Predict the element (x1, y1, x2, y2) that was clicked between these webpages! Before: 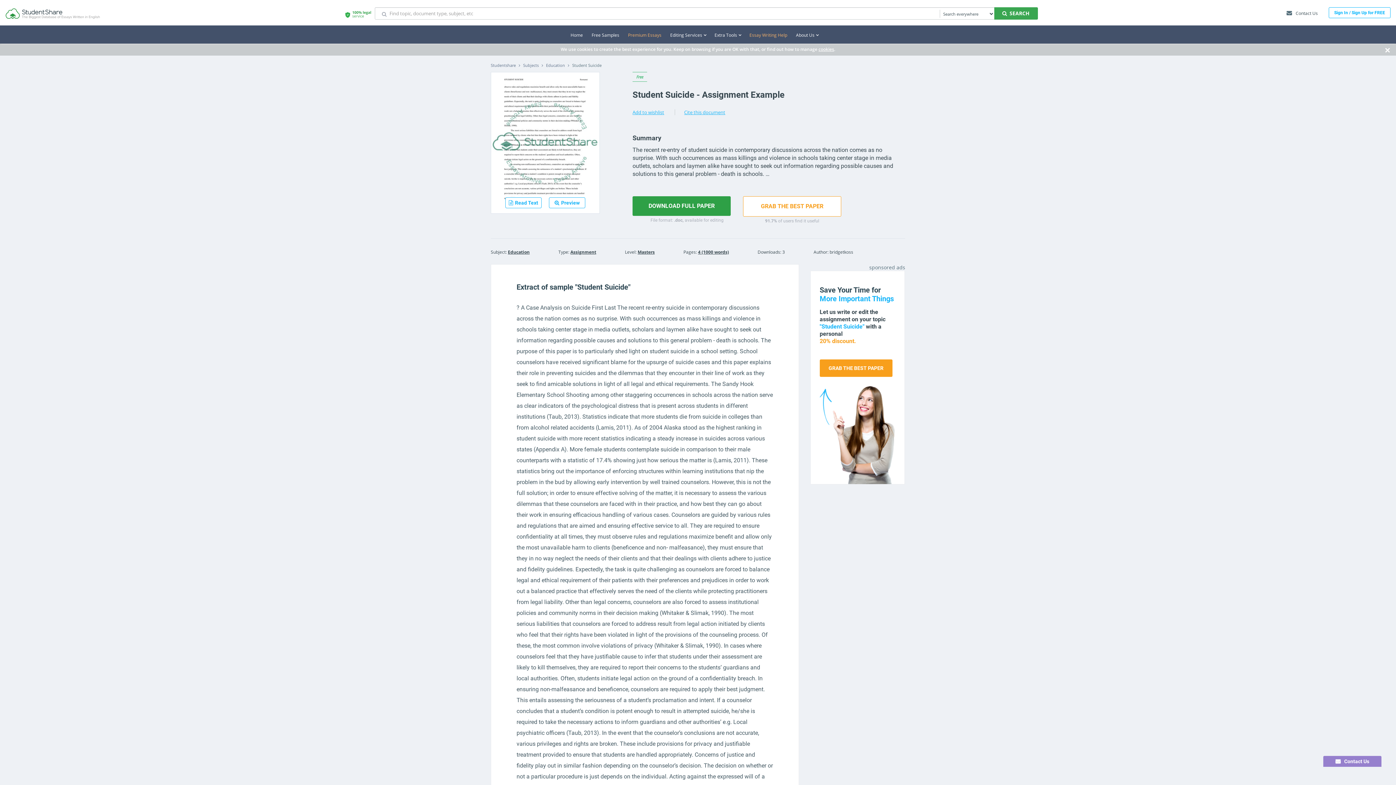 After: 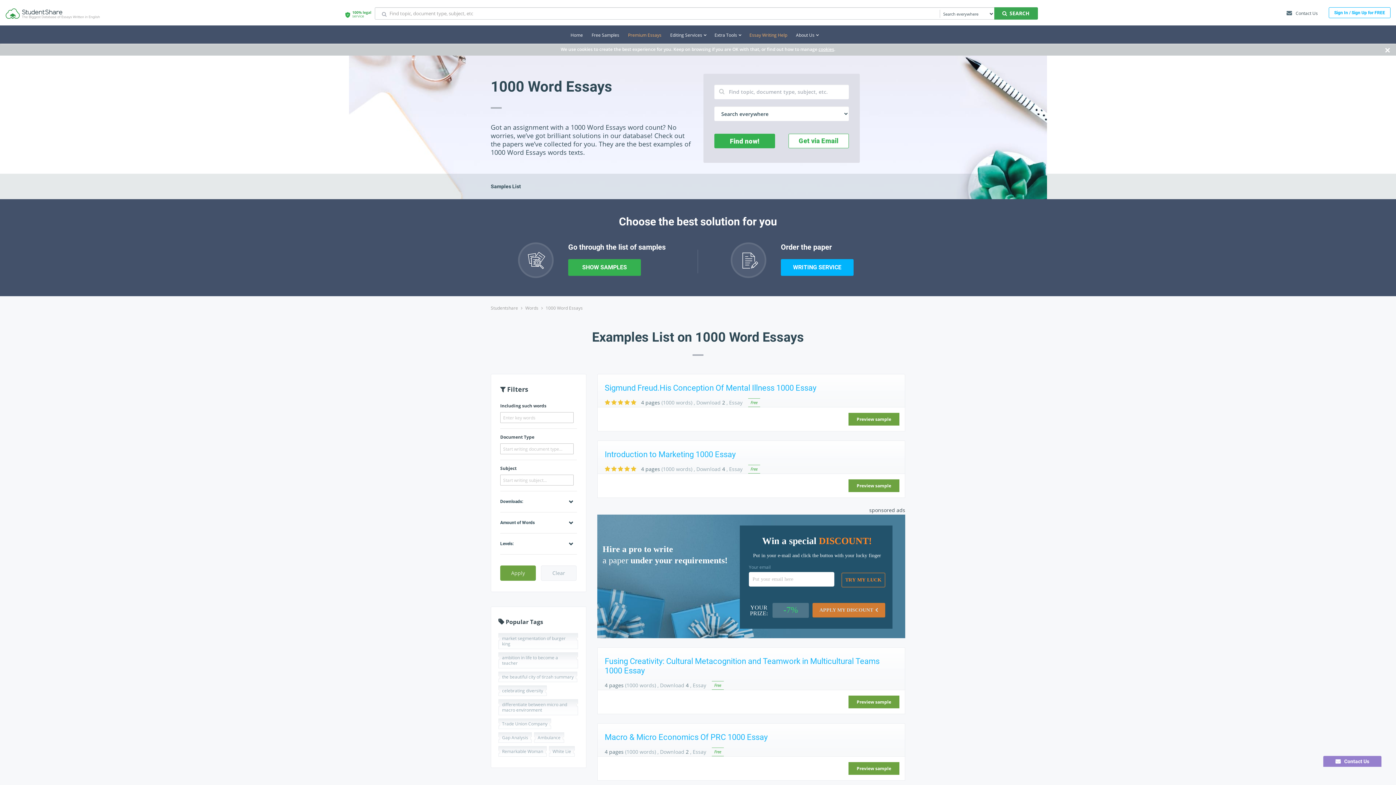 Action: label: 4 (1000 words) bbox: (698, 249, 729, 255)